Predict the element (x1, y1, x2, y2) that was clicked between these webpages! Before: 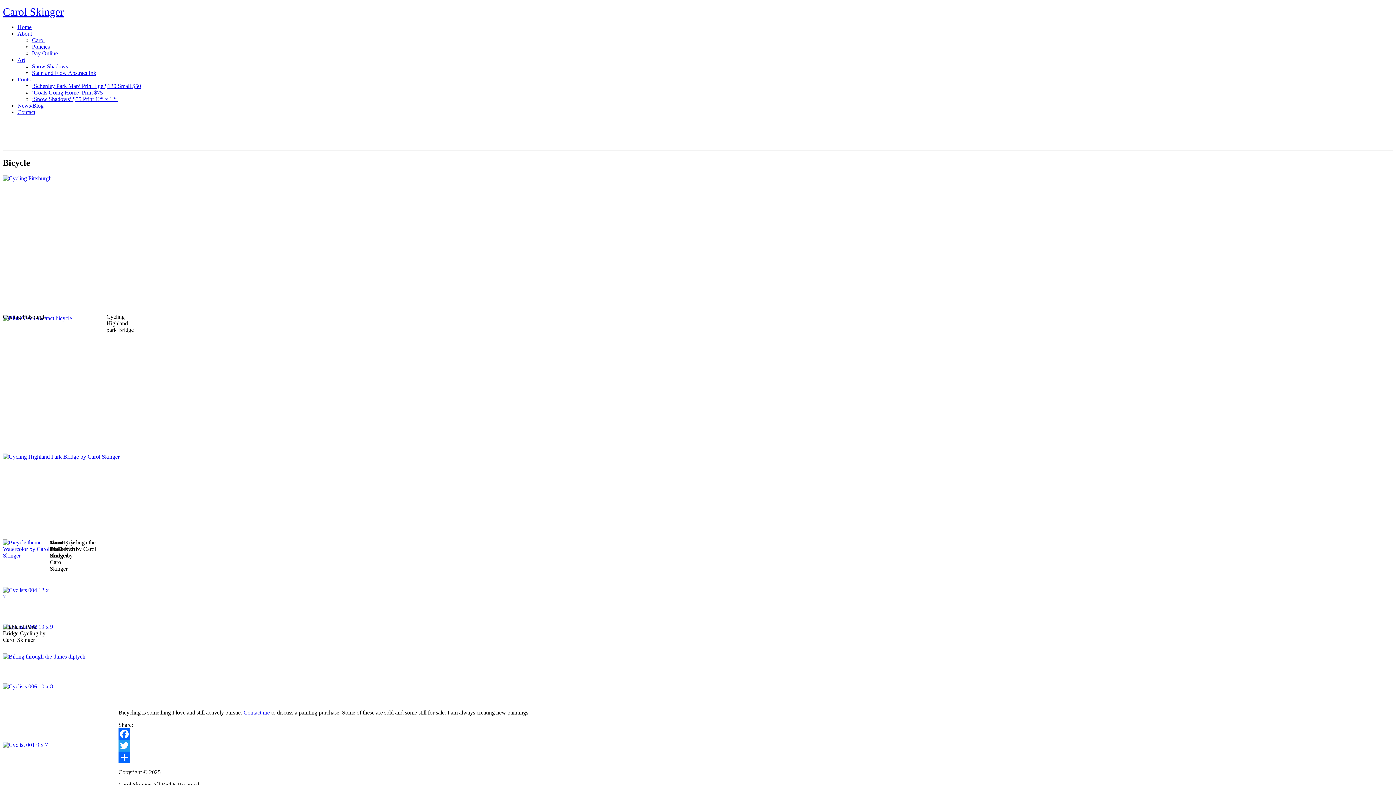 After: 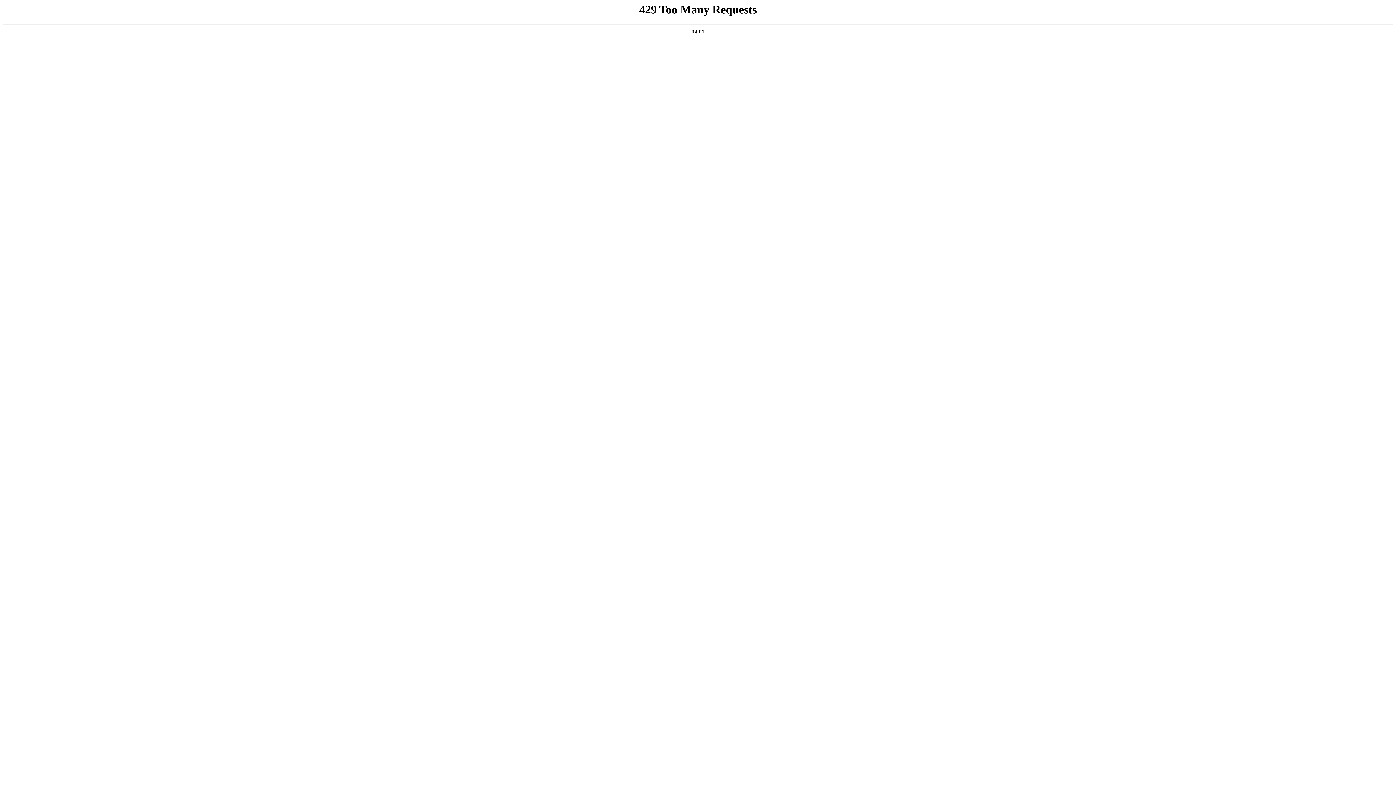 Action: label: Carol bbox: (32, 37, 44, 43)